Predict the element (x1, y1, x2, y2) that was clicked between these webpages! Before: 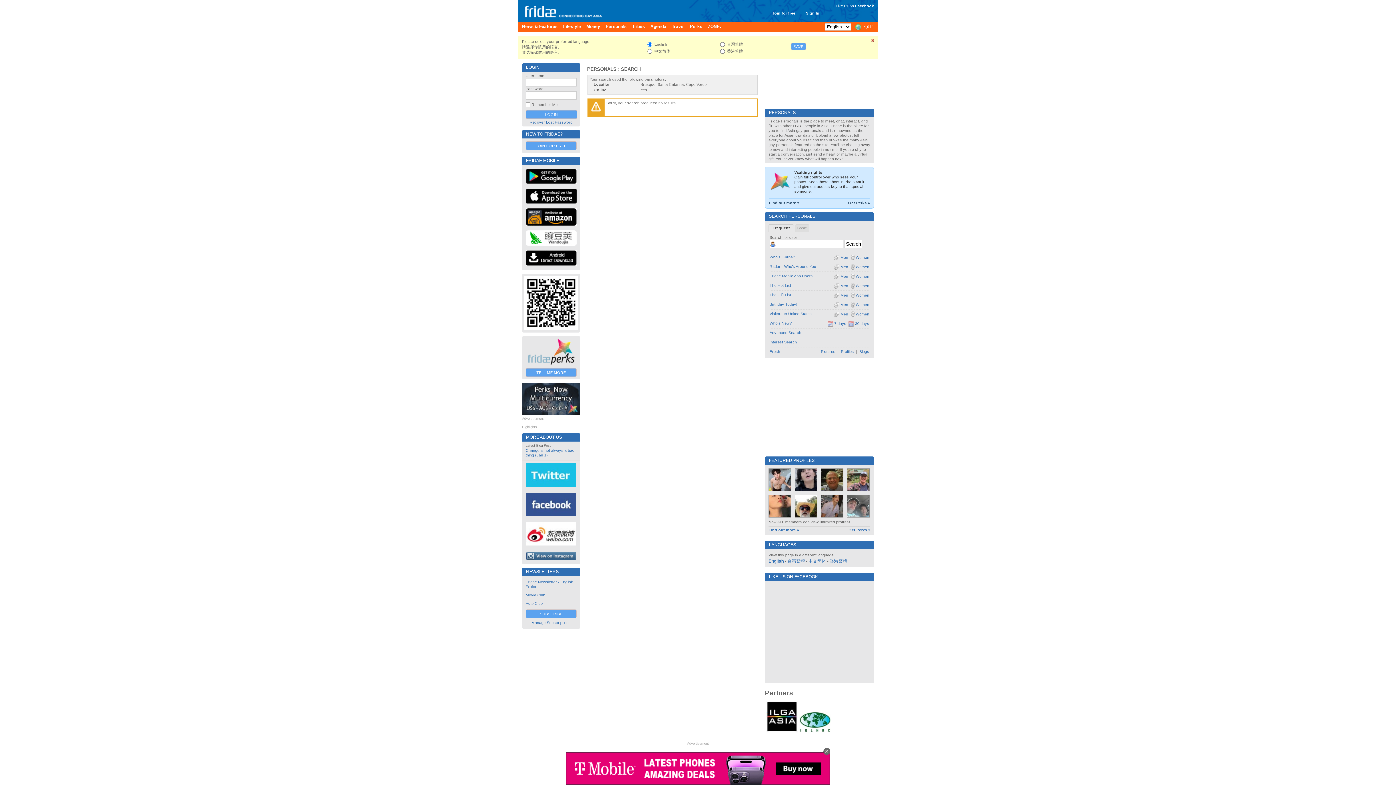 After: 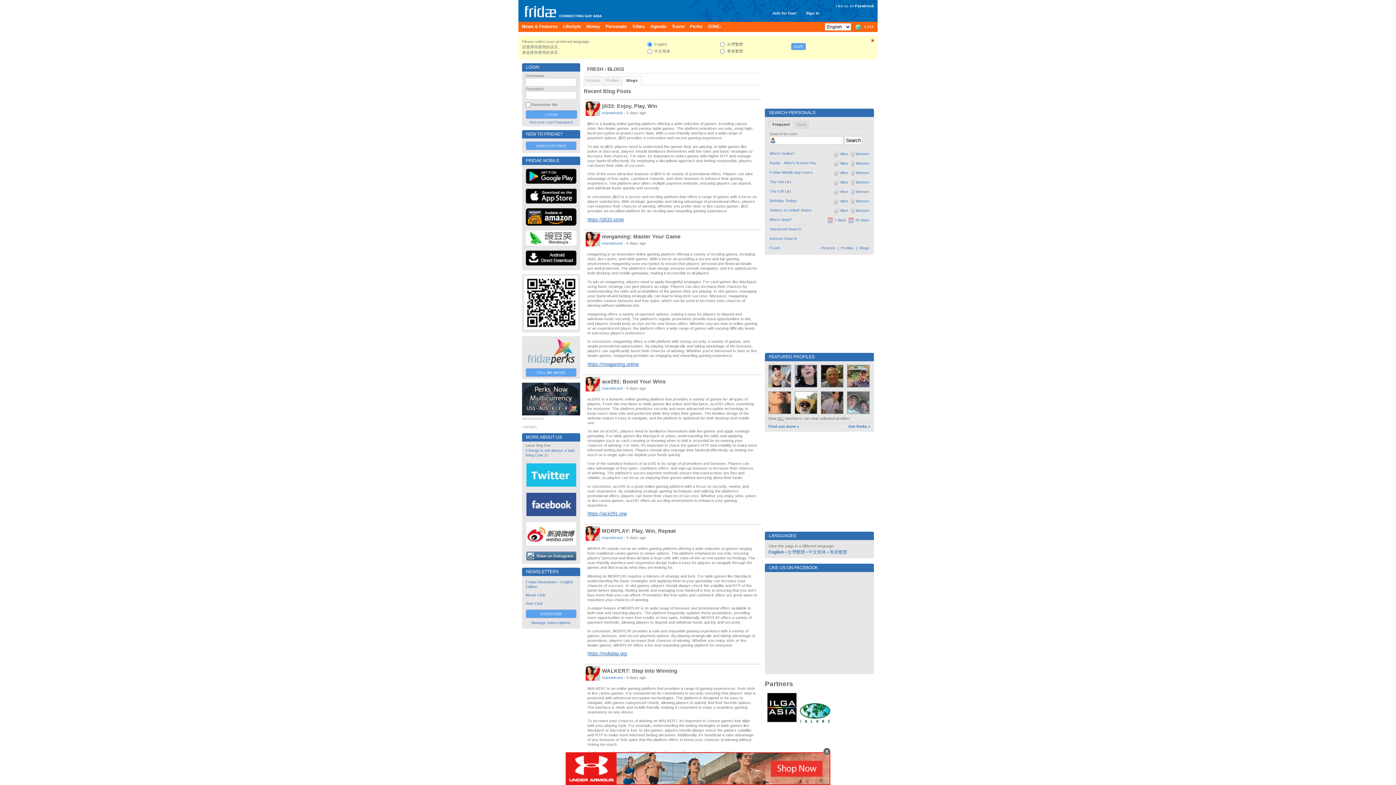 Action: bbox: (859, 349, 869, 353) label: Blogs